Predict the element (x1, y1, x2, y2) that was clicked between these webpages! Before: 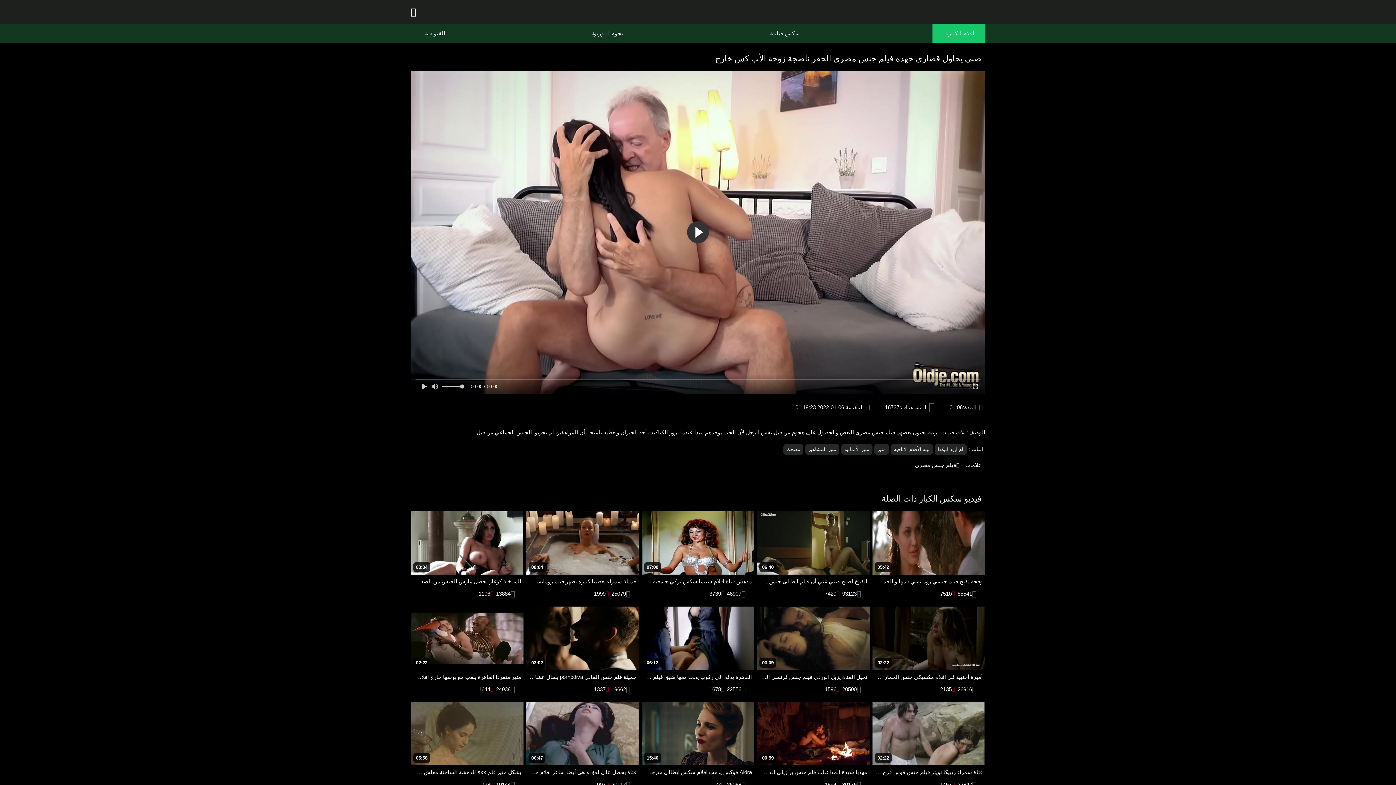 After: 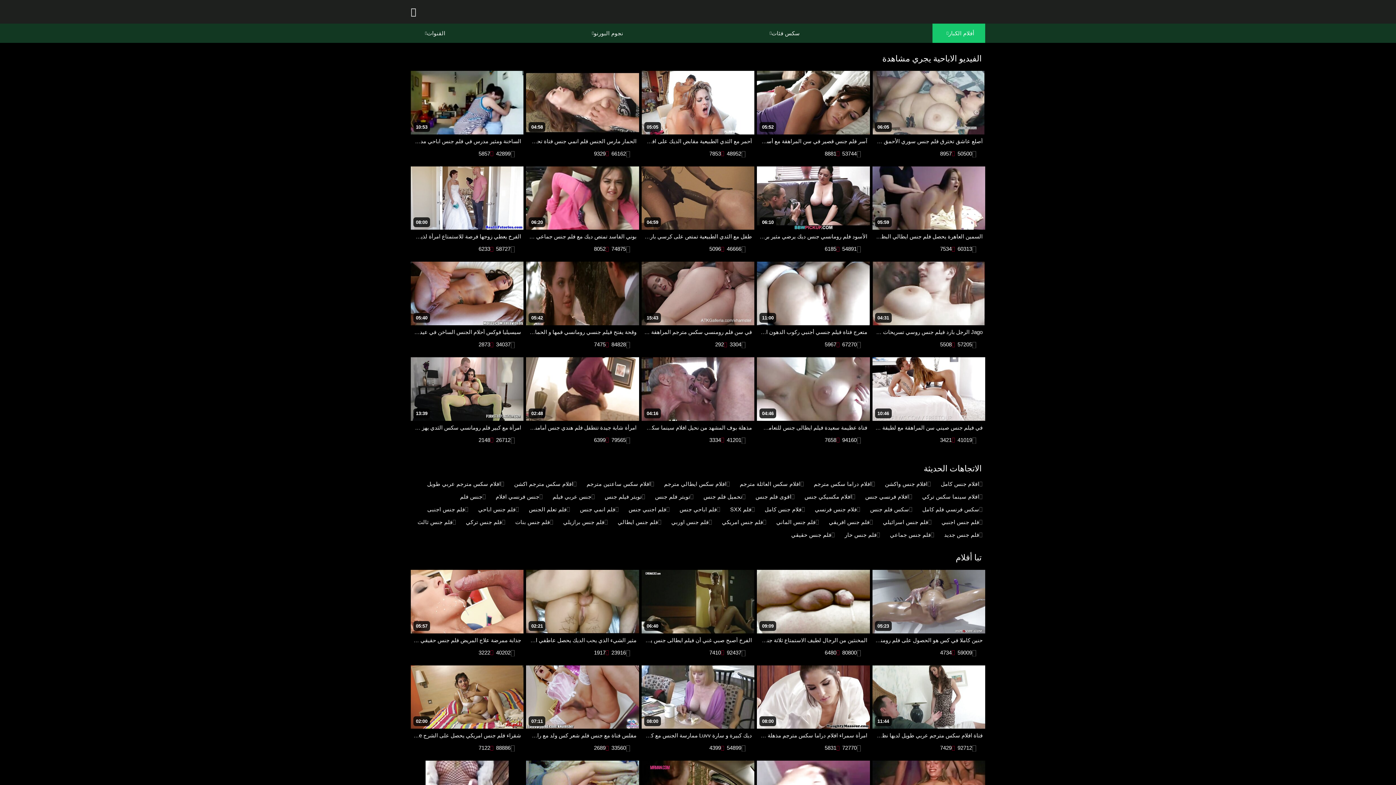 Action: bbox: (410, 511, 523, 588) label: 03:34
الساخنة كوغار يحصل مارس الجنس من الصعب على السرير قبل فيلم رومانسي سكس اجنبي الرجل